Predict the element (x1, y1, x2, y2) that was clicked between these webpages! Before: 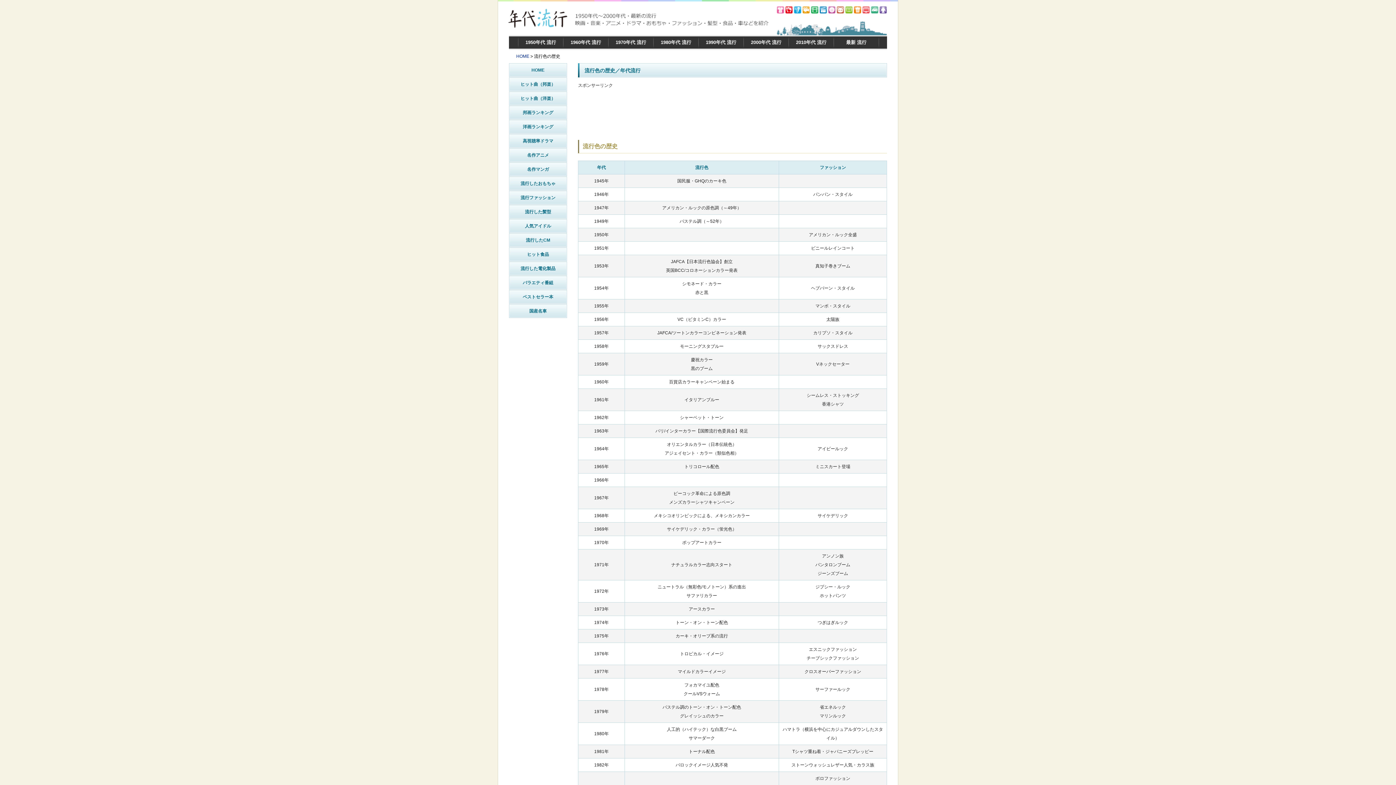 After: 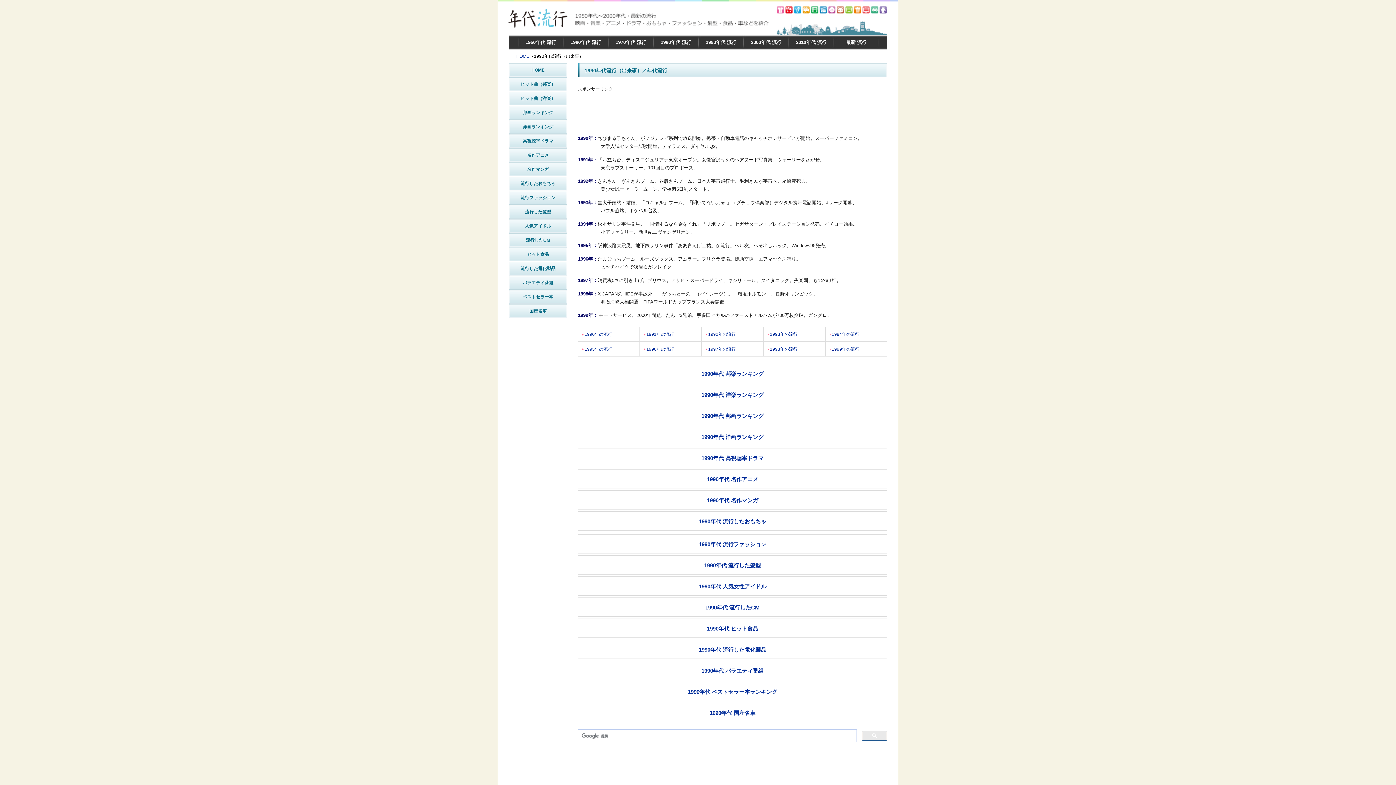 Action: label: 1990年代 流行 bbox: (698, 35, 744, 49)